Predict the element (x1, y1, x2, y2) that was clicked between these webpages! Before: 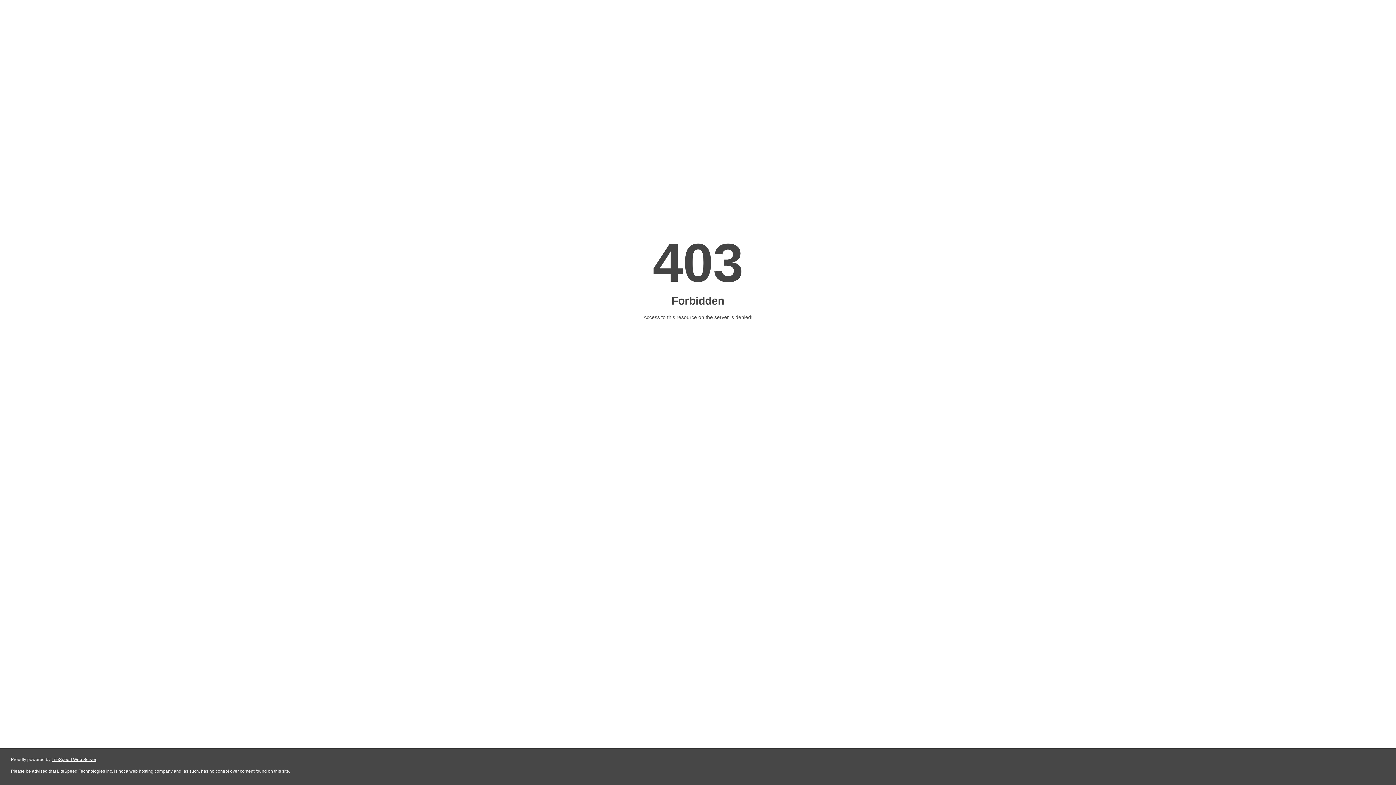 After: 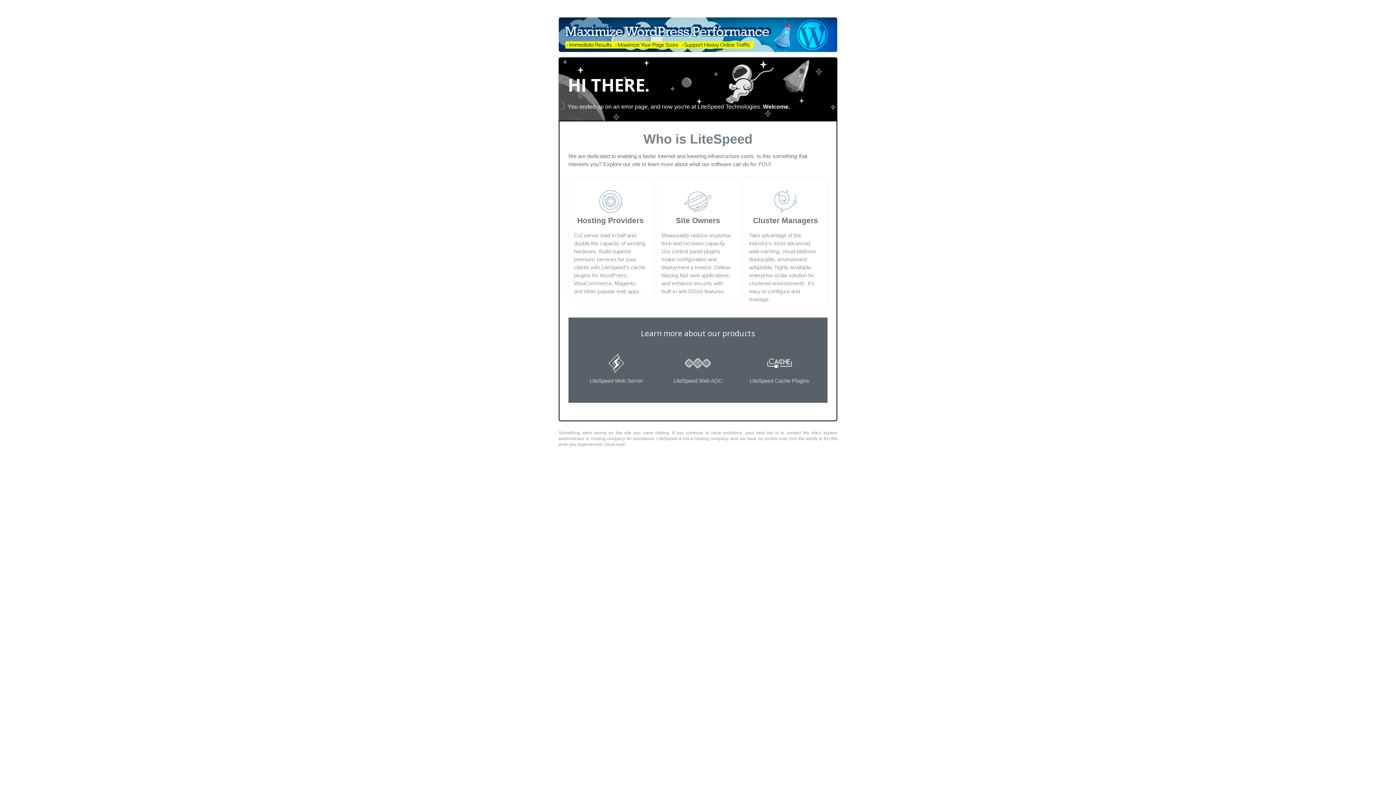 Action: label: LiteSpeed Web Server bbox: (51, 757, 96, 762)